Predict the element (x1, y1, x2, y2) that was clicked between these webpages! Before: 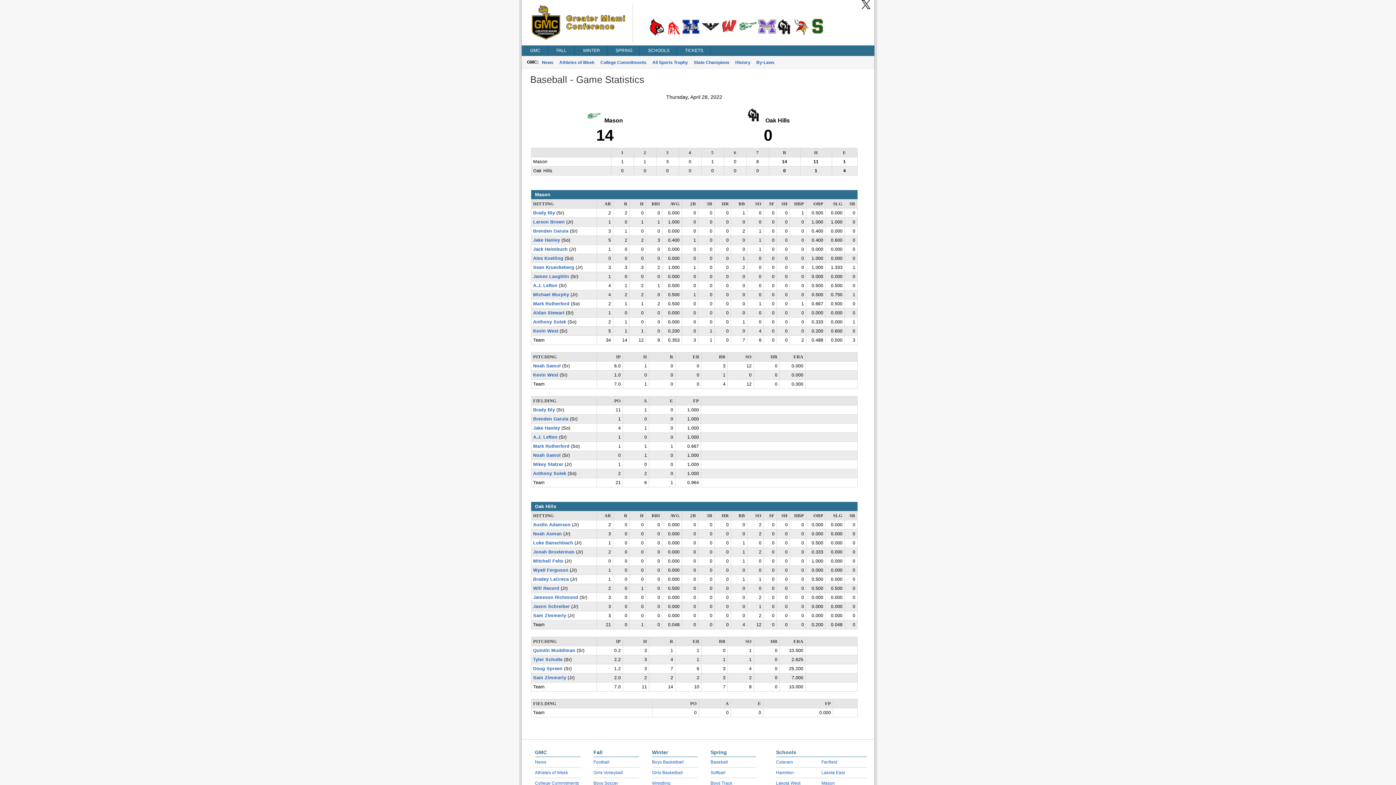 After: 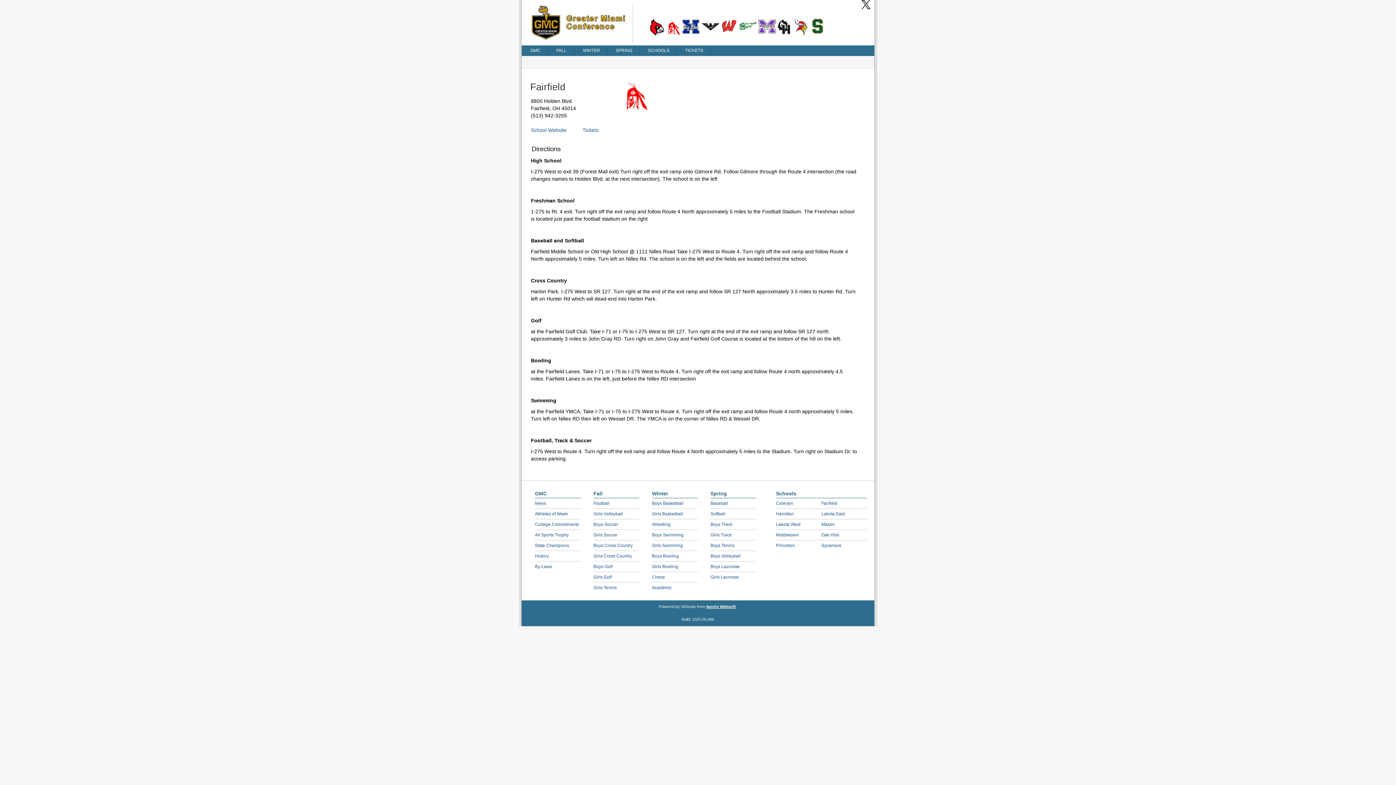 Action: label: Fairfield bbox: (821, 760, 837, 765)